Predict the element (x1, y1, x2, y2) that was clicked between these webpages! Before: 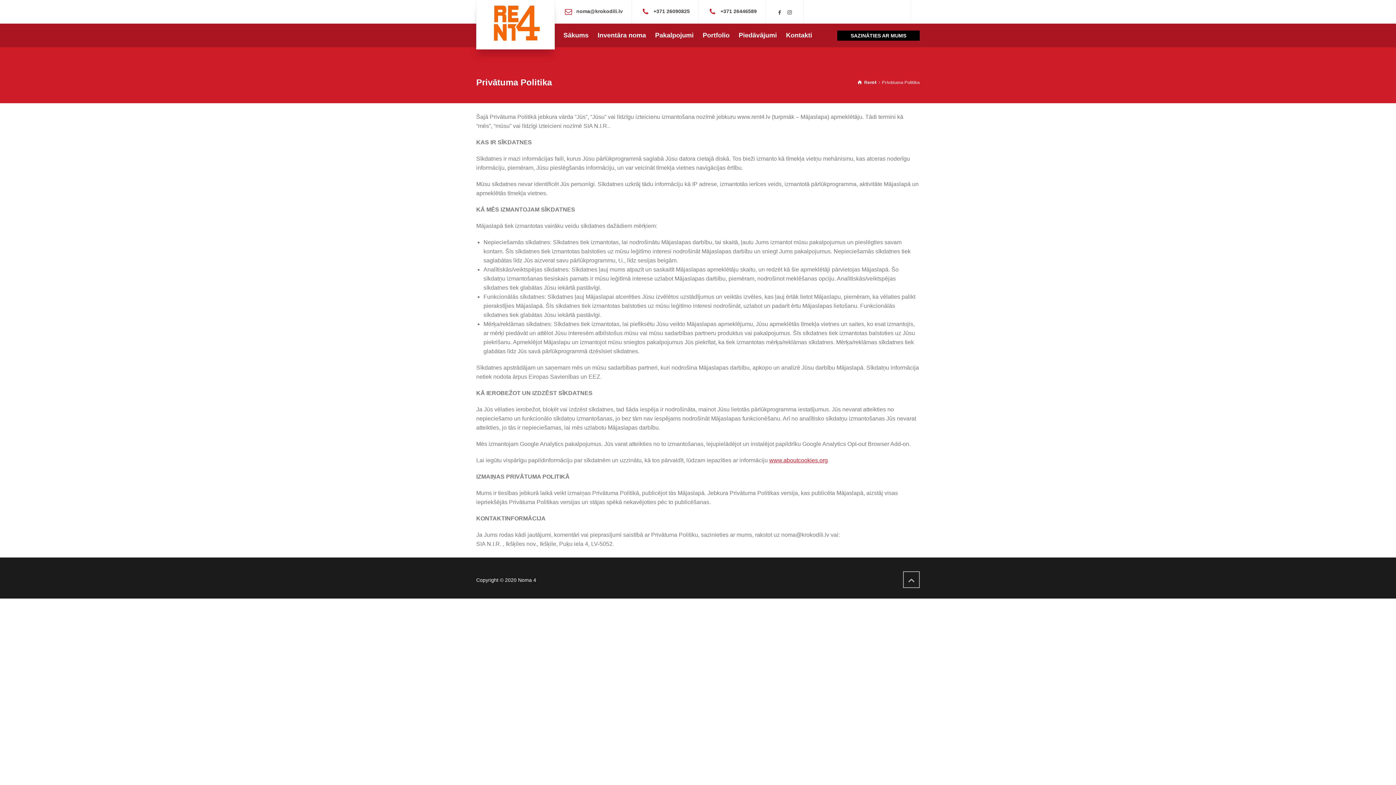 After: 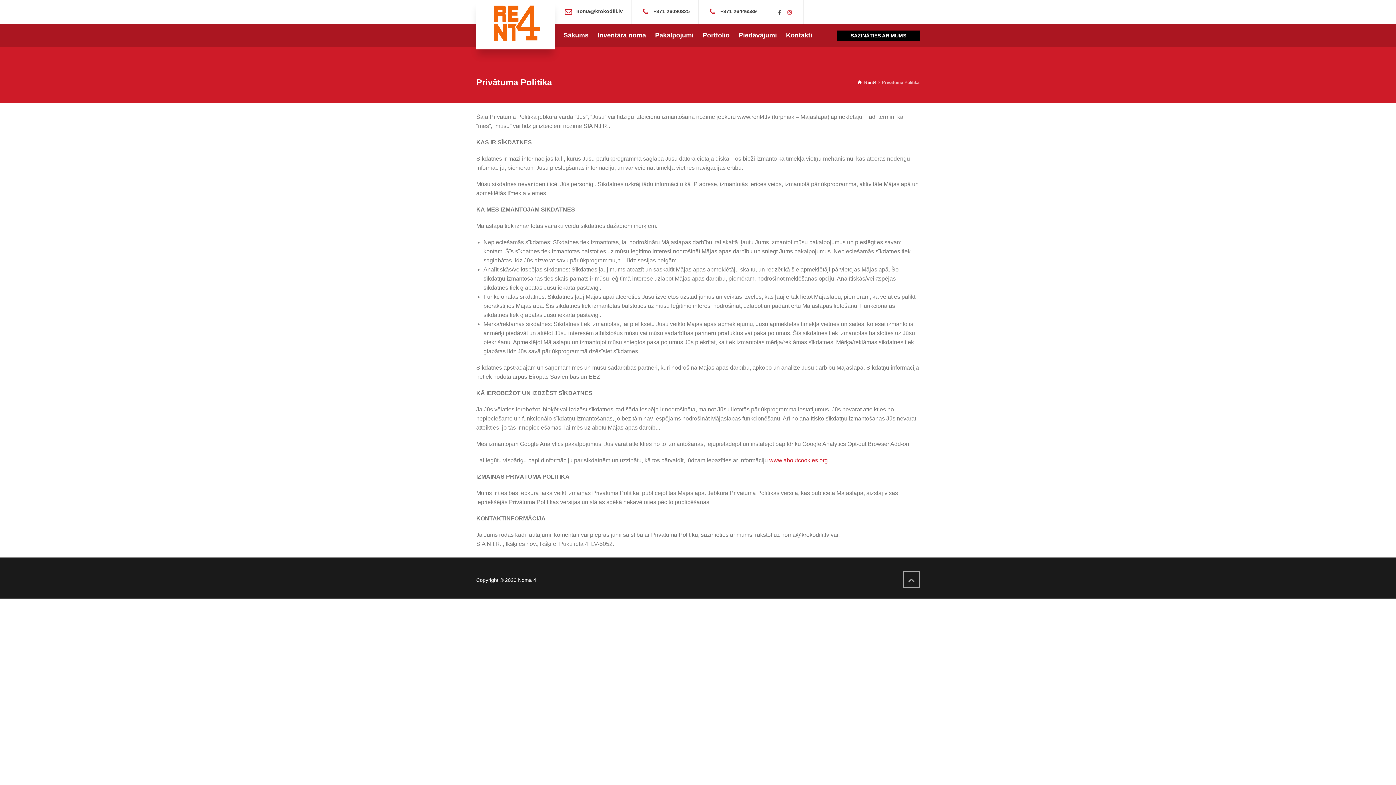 Action: bbox: (786, 9, 793, 15)